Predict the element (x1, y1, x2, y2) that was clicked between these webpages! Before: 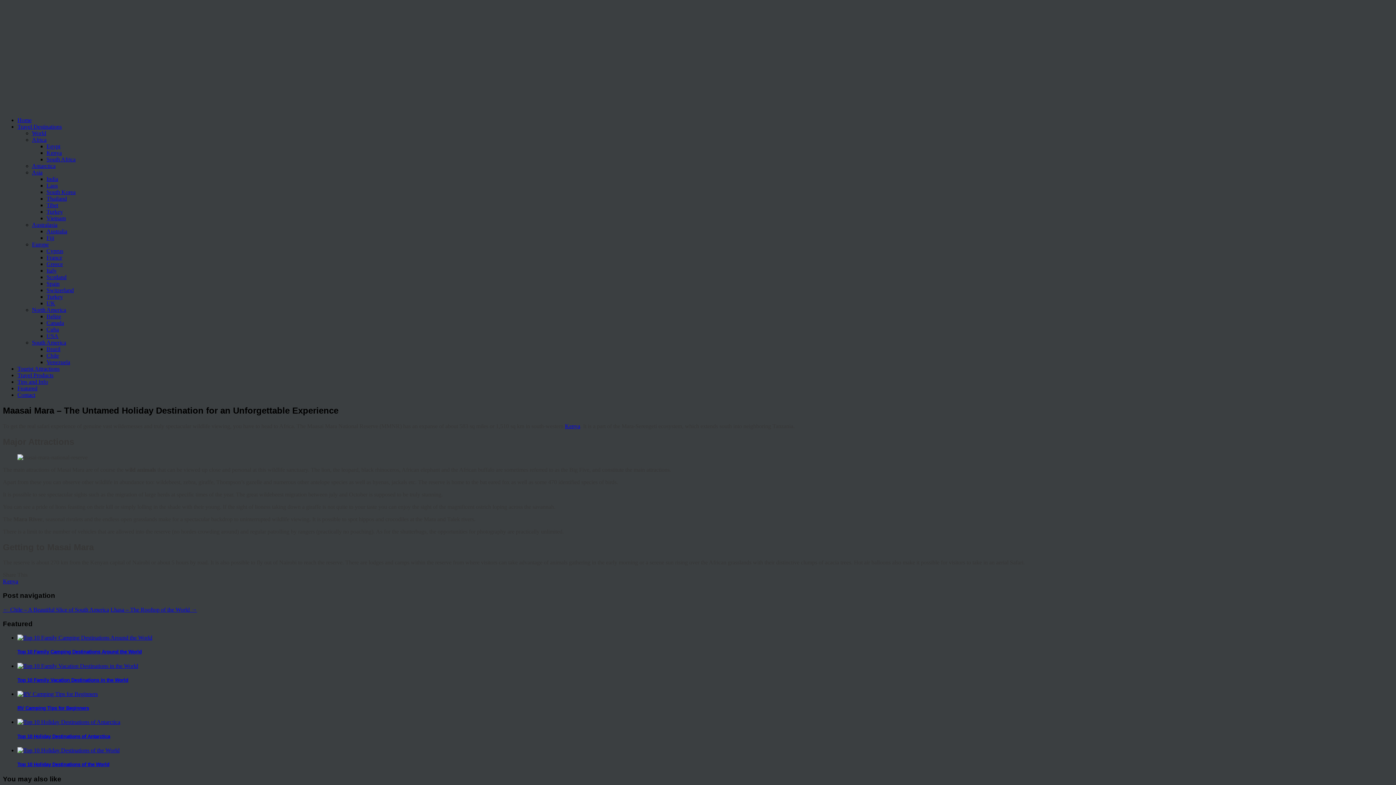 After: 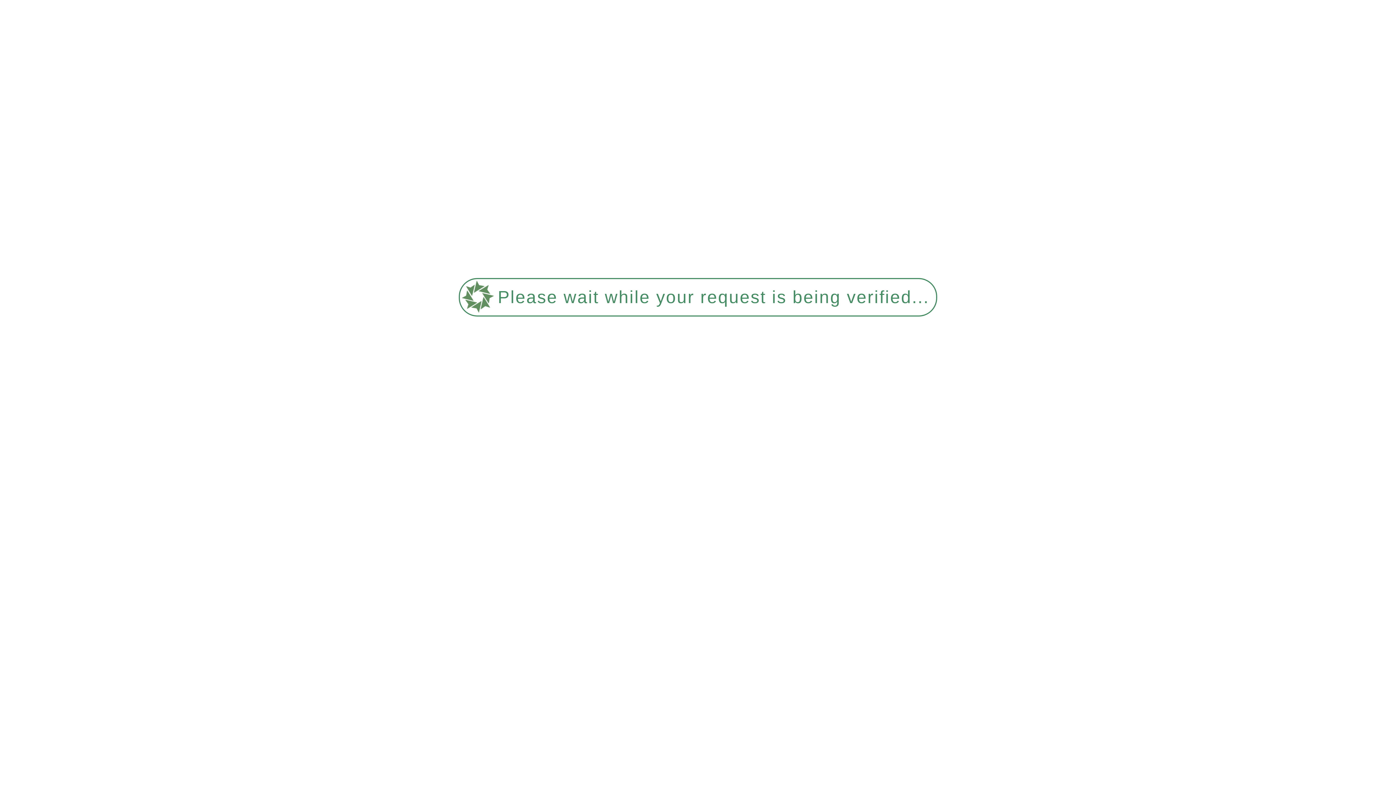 Action: bbox: (17, 719, 120, 725)